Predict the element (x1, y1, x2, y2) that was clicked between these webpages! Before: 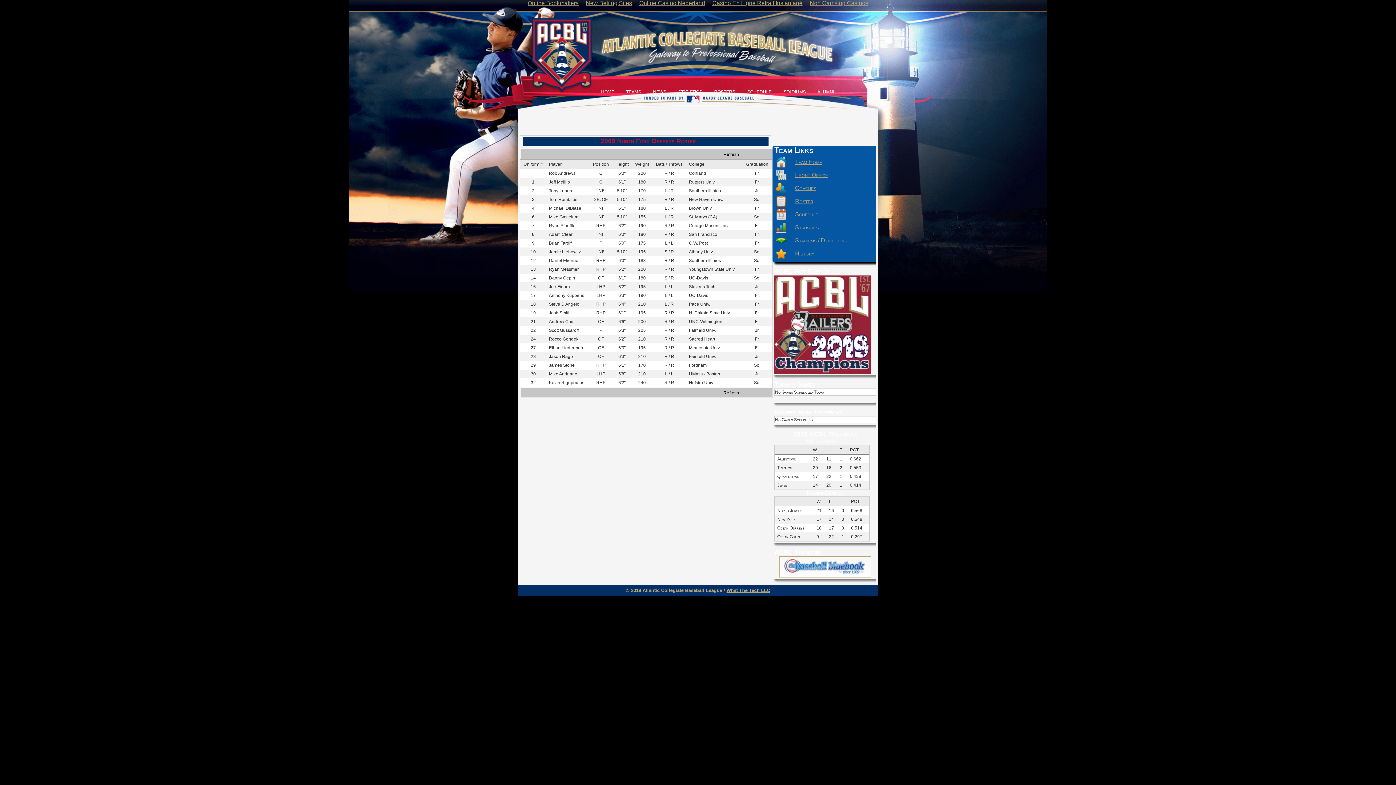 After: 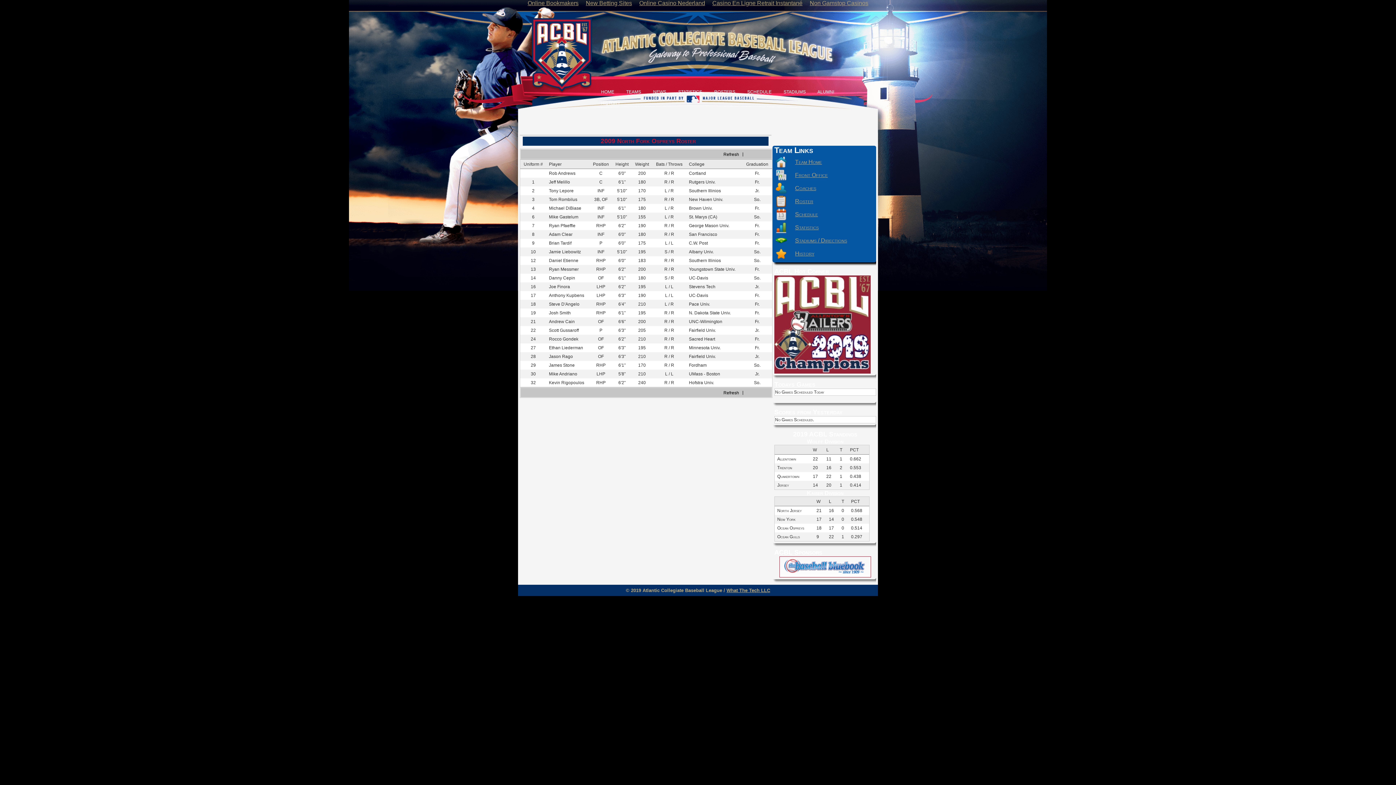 Action: bbox: (779, 573, 871, 578)